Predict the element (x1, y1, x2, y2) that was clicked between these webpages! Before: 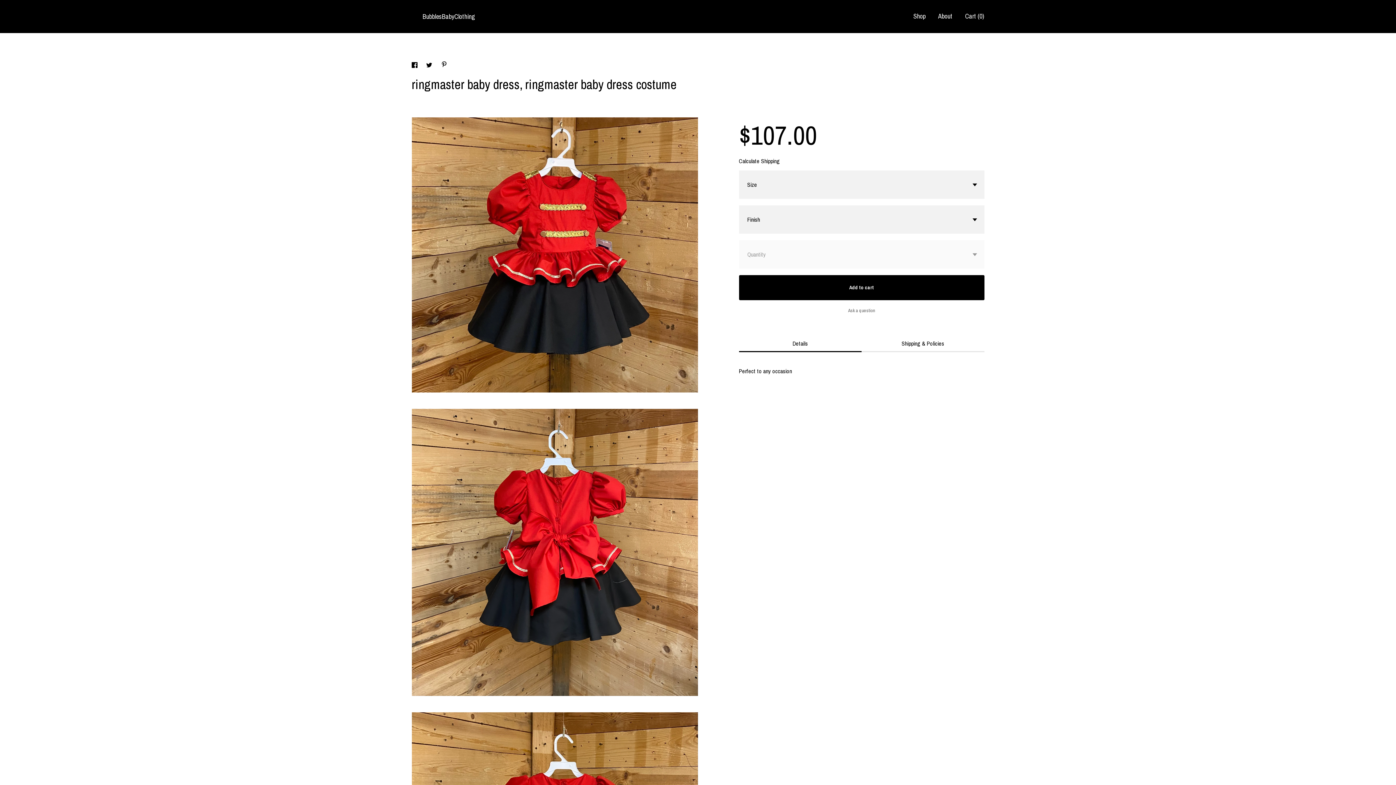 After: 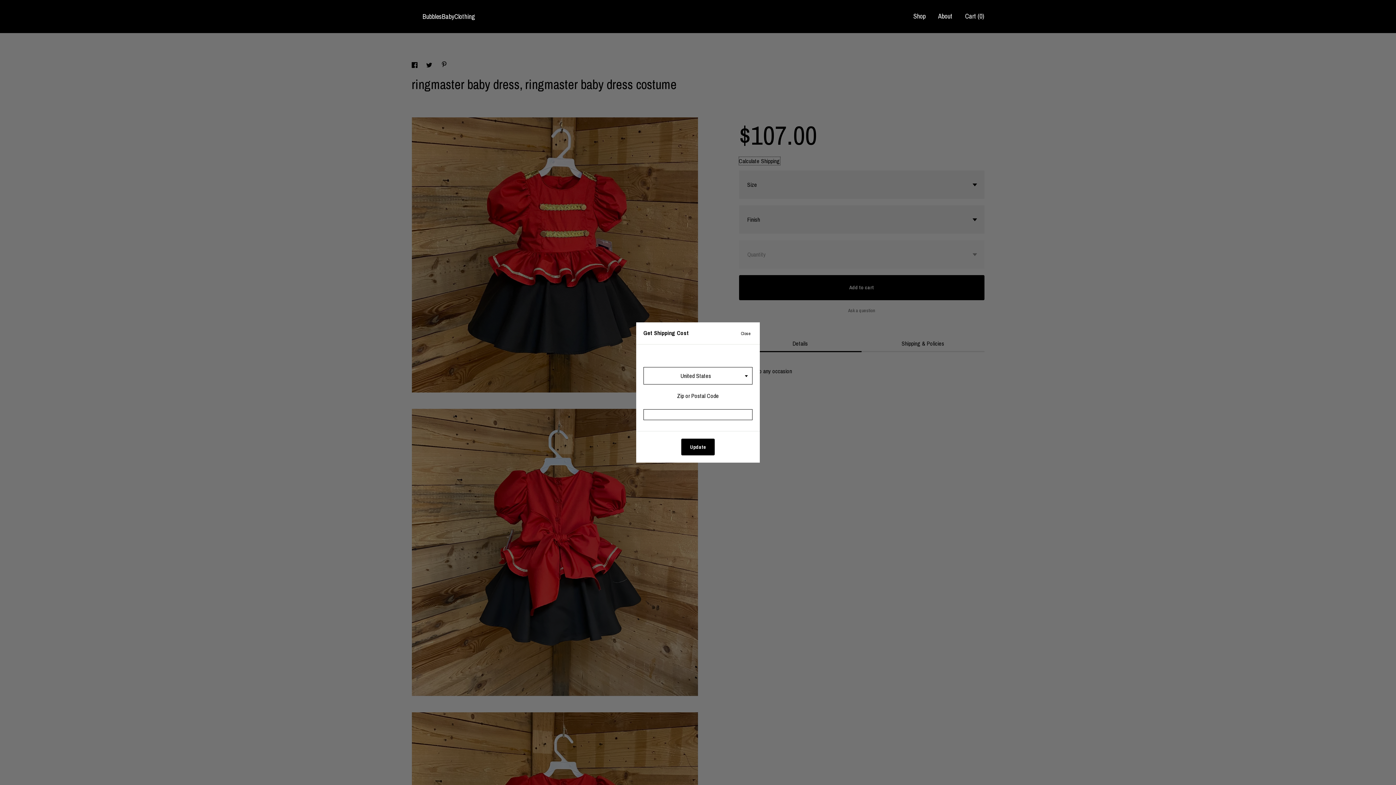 Action: label: Calculate Shipping bbox: (739, 157, 780, 165)